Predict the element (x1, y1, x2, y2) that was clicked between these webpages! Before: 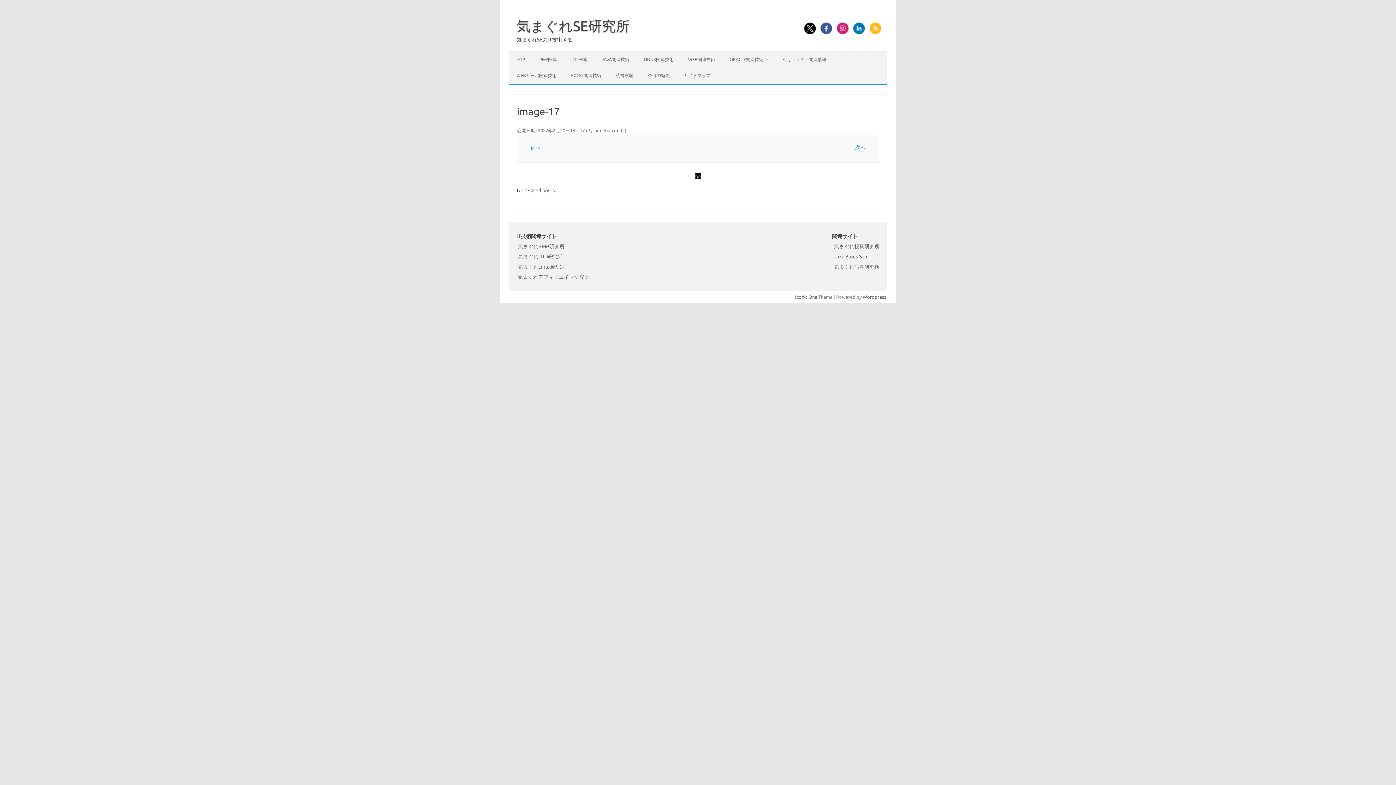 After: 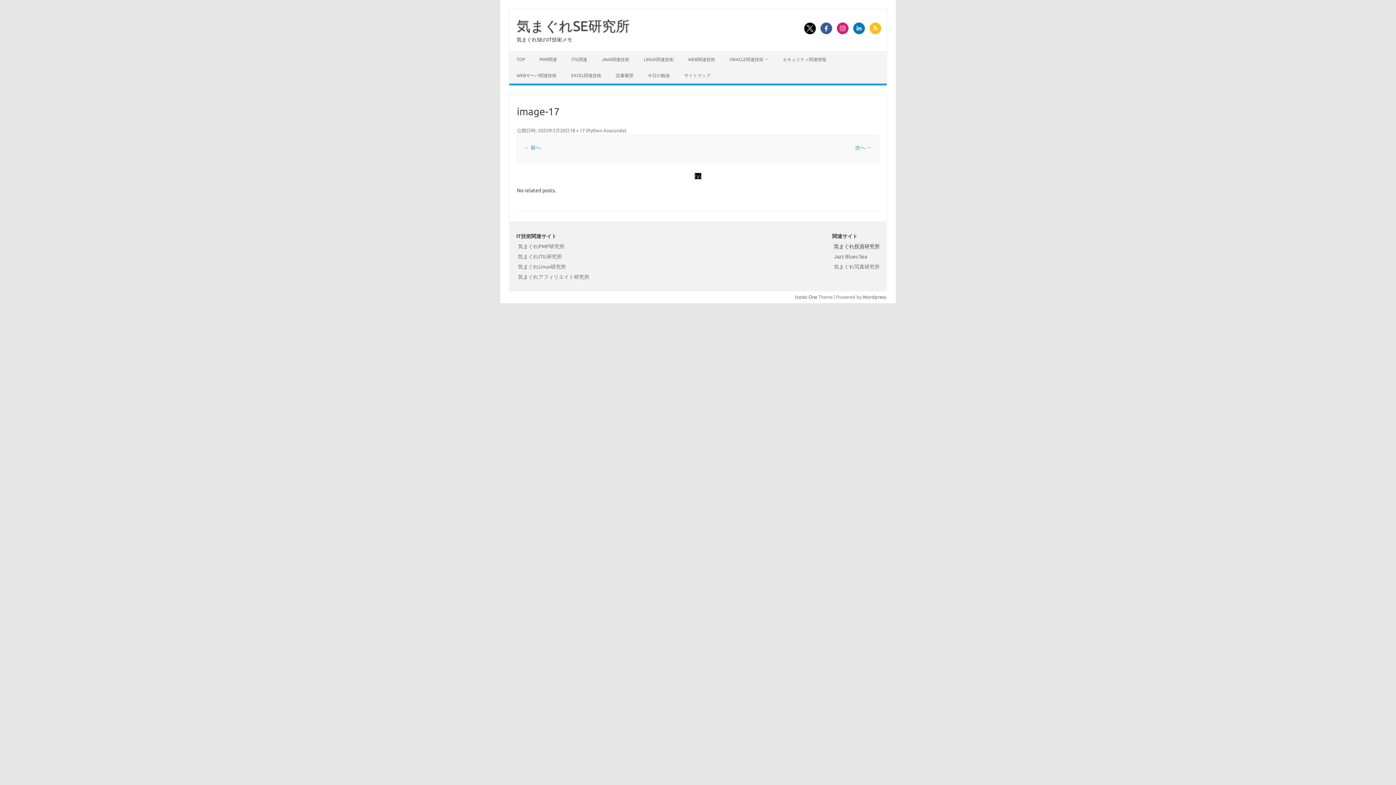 Action: label: 気まぐれ投資研究所 bbox: (834, 243, 880, 249)